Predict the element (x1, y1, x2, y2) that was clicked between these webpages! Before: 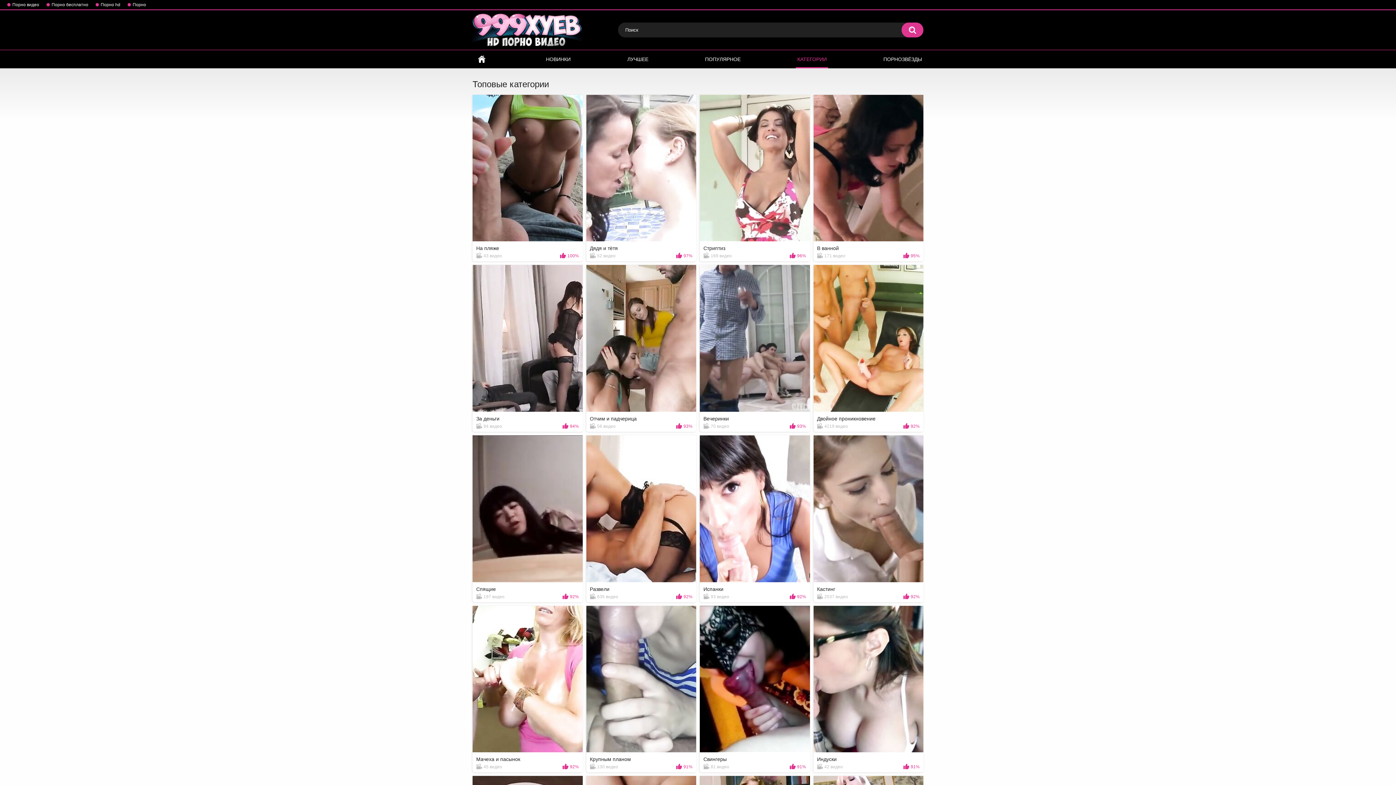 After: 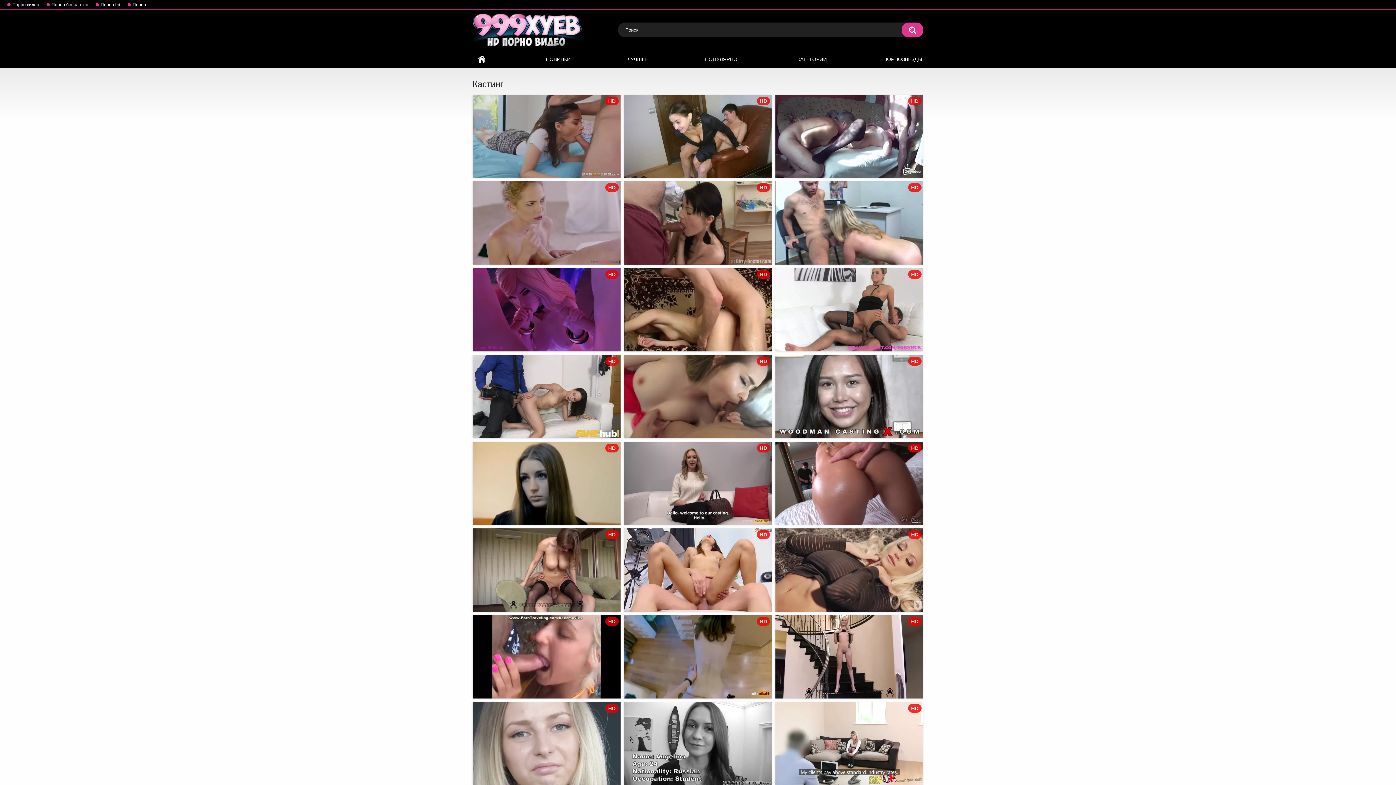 Action: bbox: (813, 435, 923, 602) label: Кастинг
2537 видео
92%